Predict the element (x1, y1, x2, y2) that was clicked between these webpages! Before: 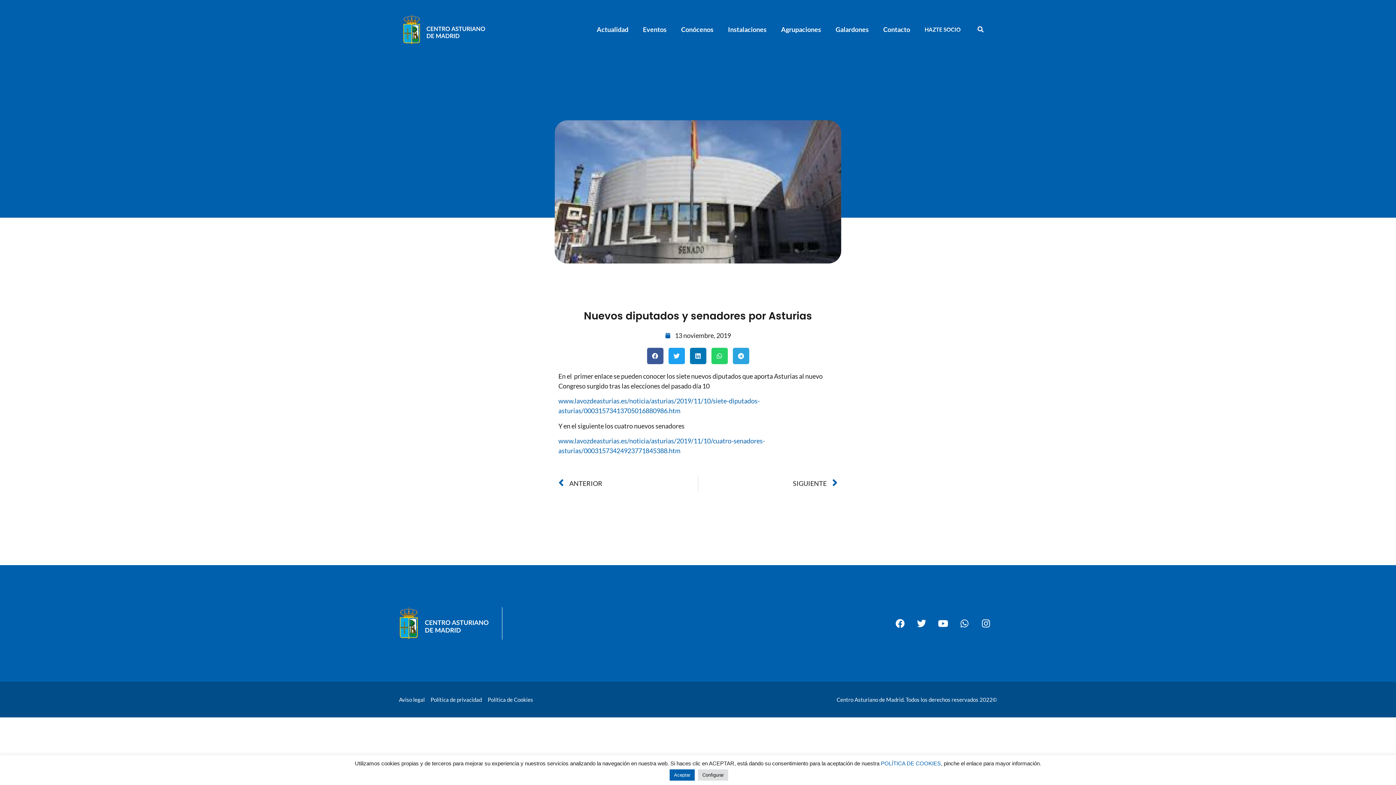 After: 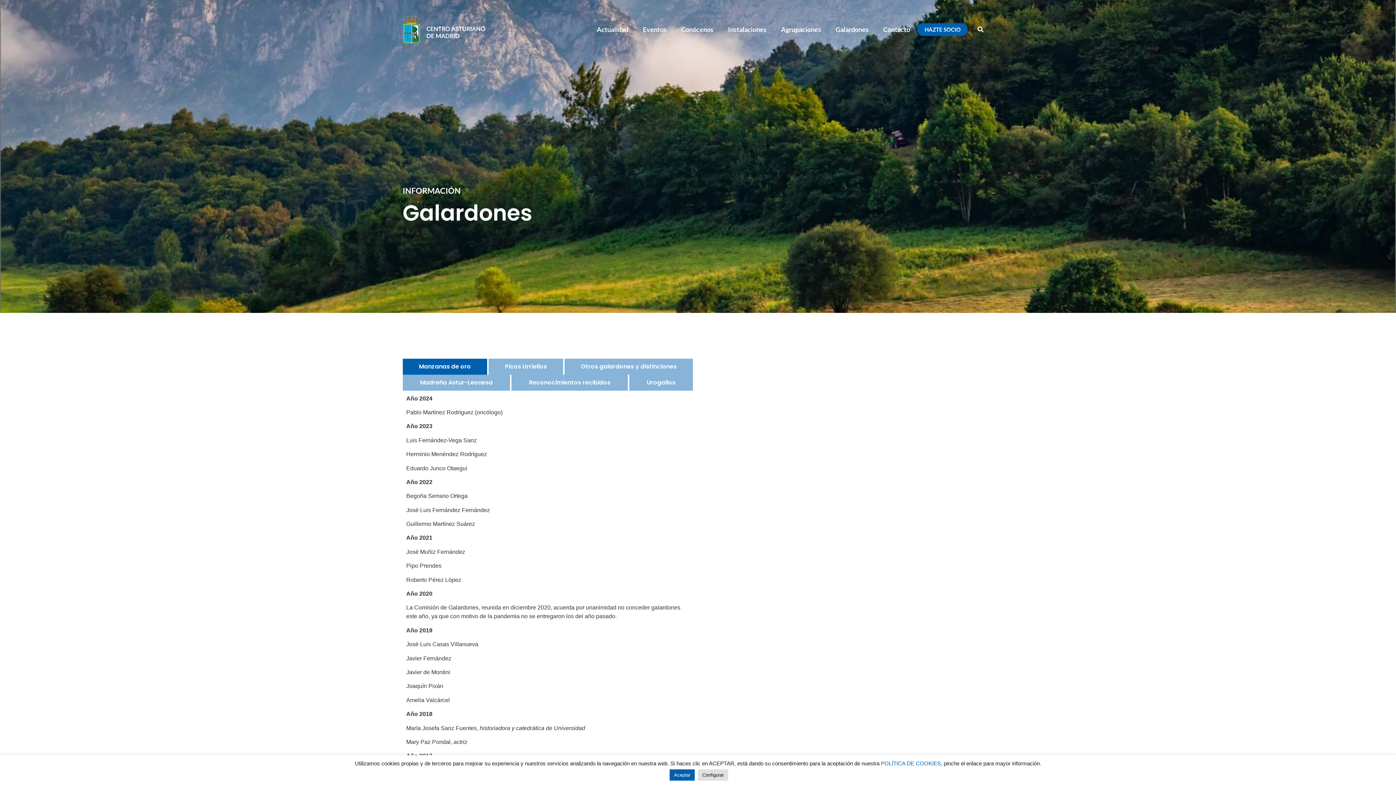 Action: label: Galardones bbox: (835, 25, 868, 33)